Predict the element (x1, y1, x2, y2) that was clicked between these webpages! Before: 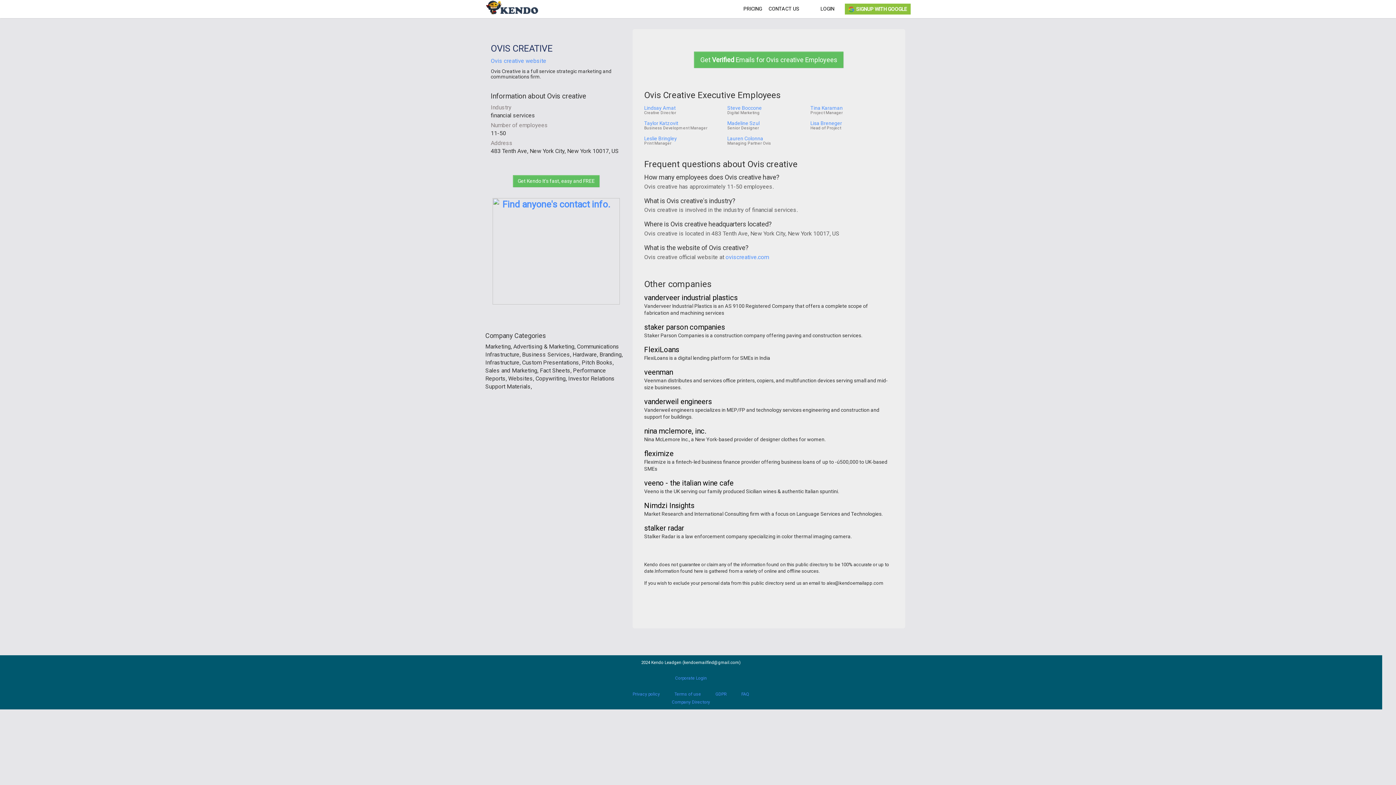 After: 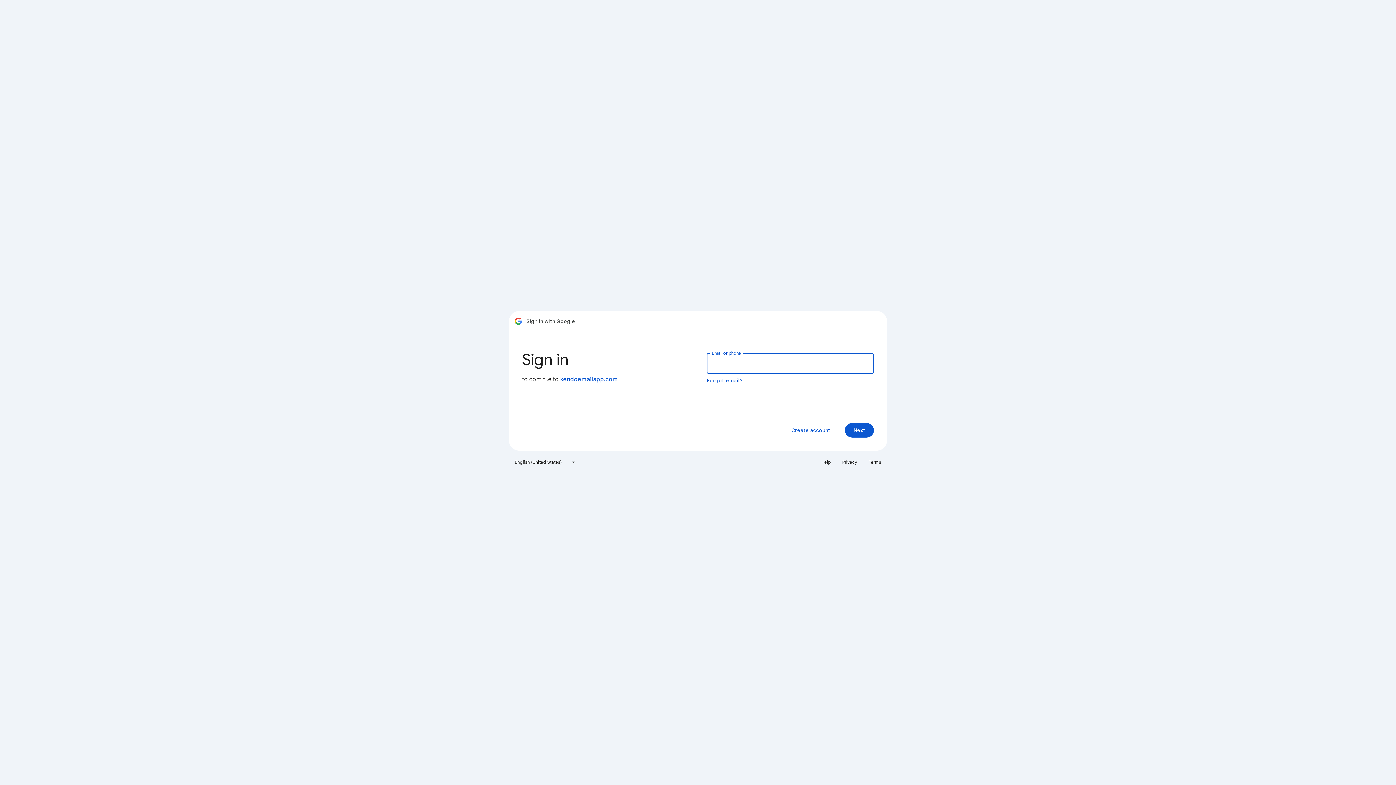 Action: bbox: (817, 0, 837, 17) label: LOGIN